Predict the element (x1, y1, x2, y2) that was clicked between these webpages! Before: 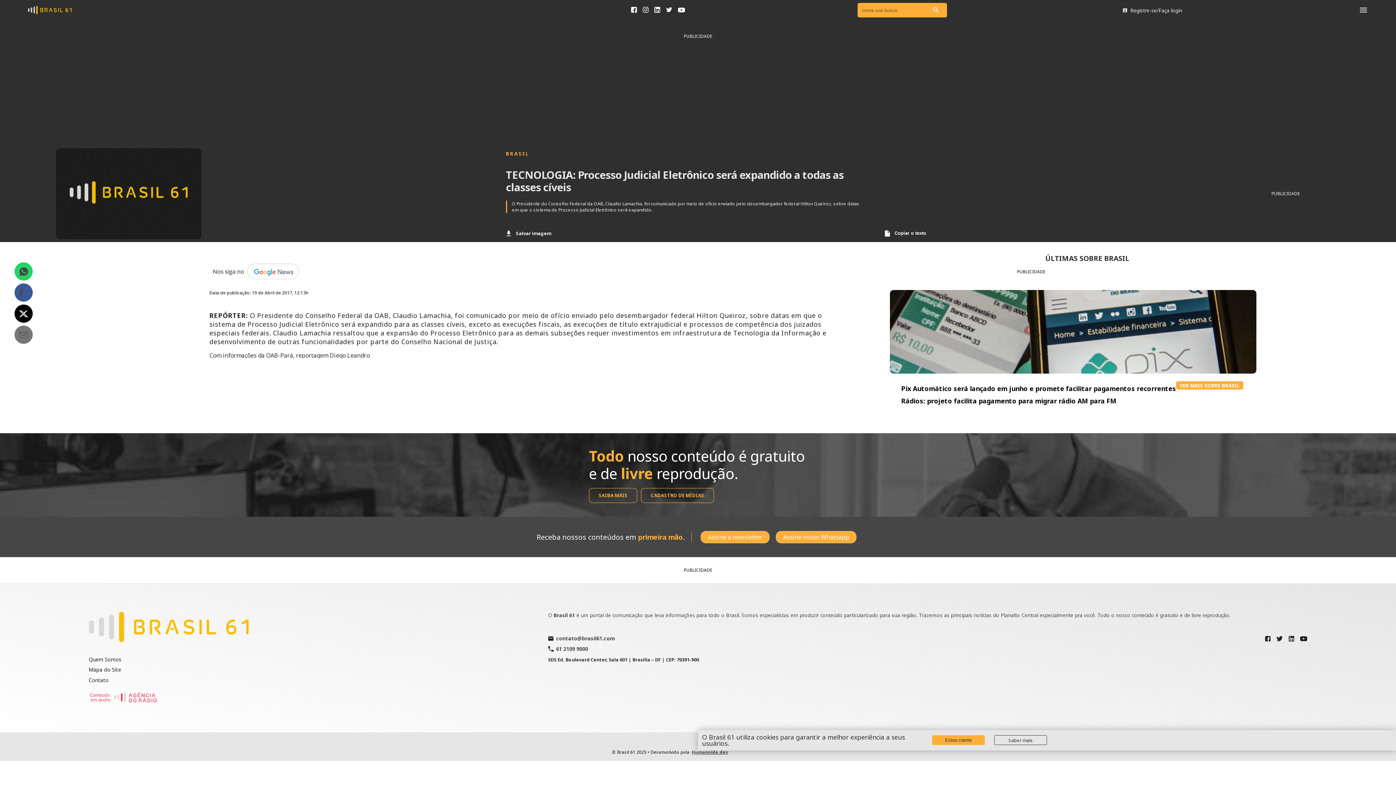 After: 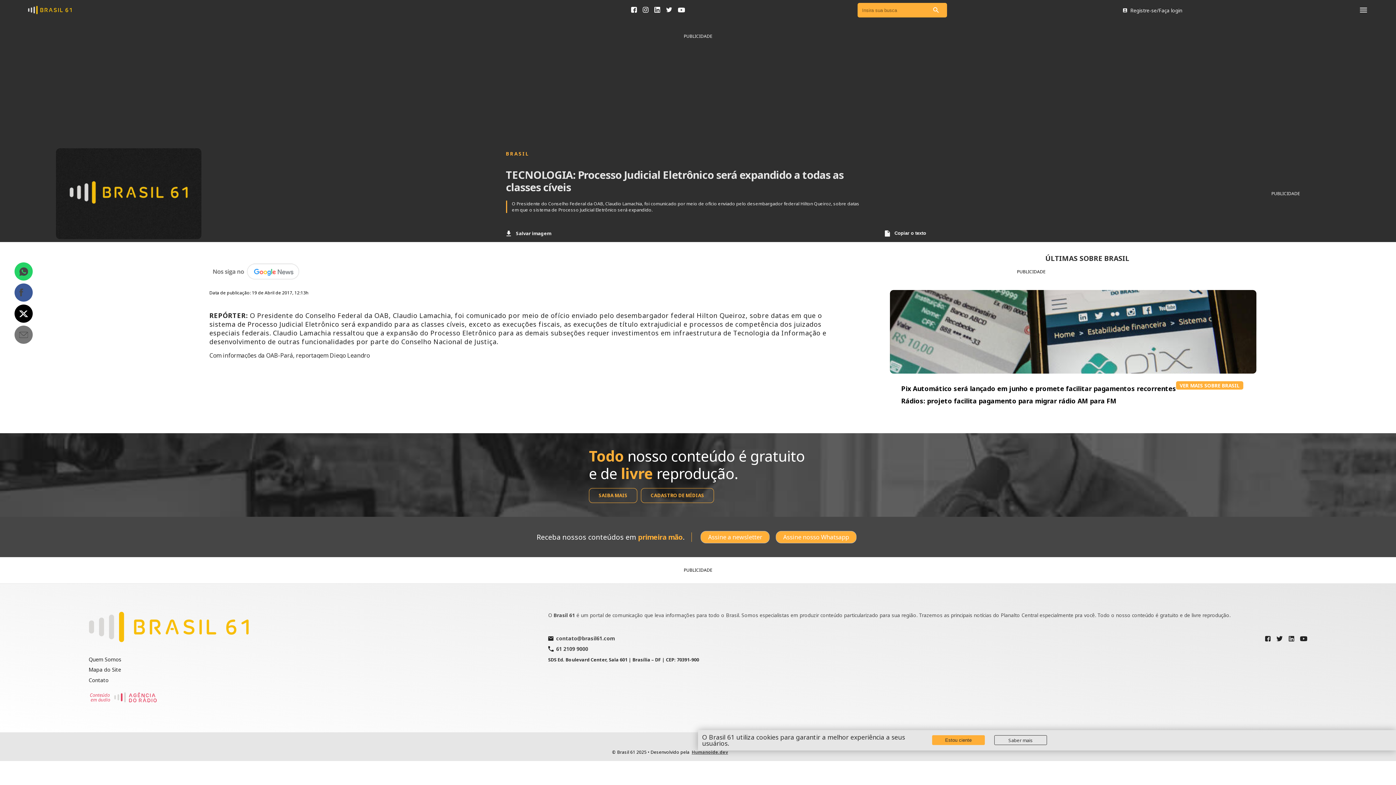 Action: bbox: (14, 304, 32, 323)